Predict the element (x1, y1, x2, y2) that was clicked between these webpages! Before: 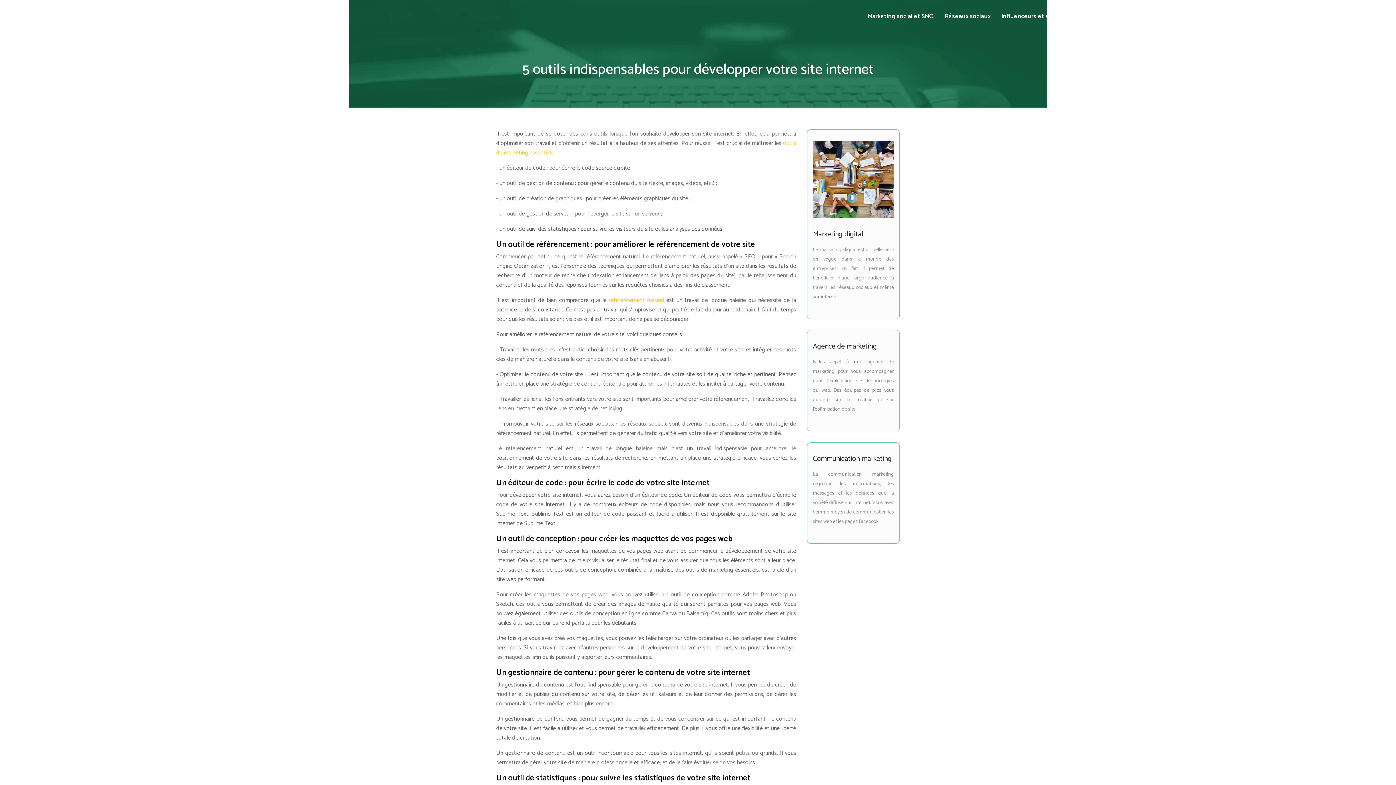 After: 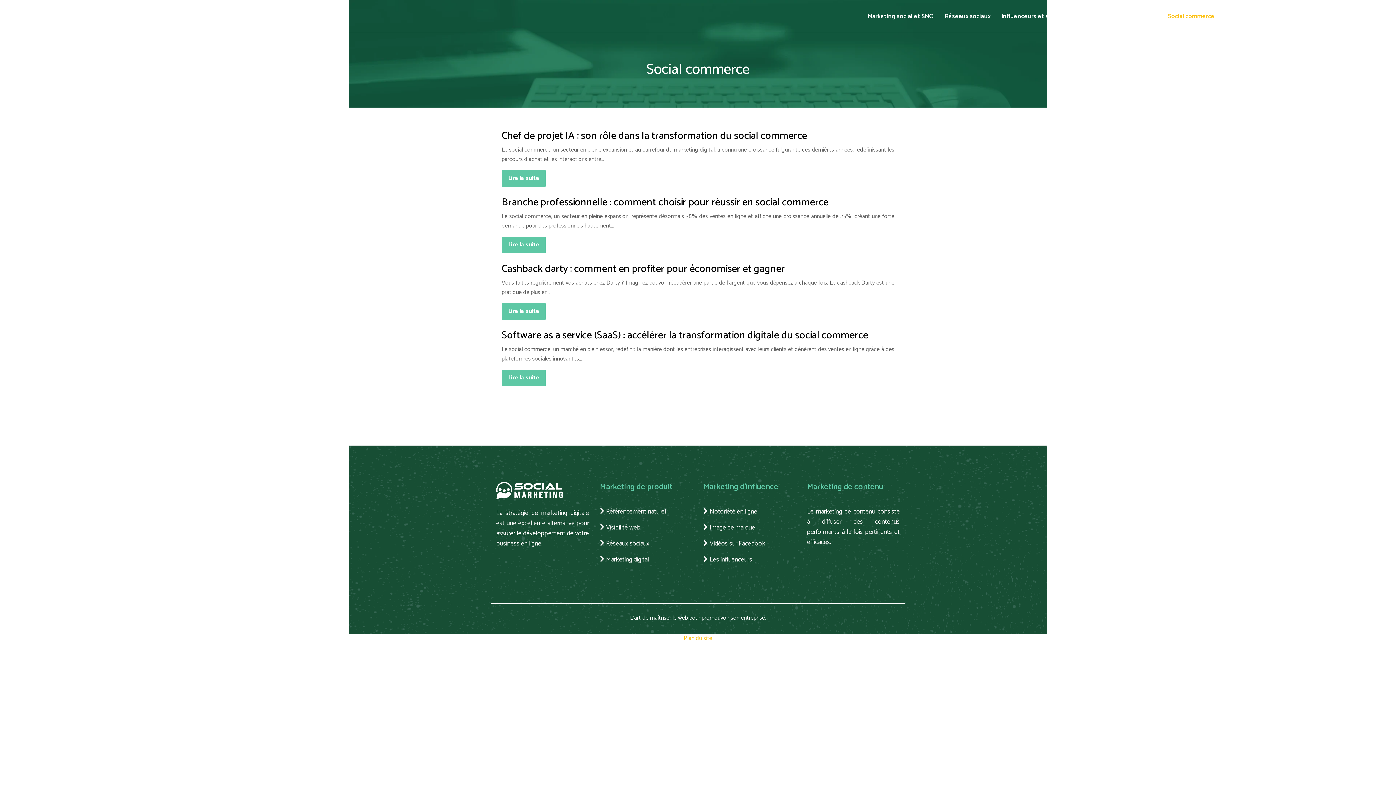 Action: label: Social commerce bbox: (1168, 0, 1214, 32)